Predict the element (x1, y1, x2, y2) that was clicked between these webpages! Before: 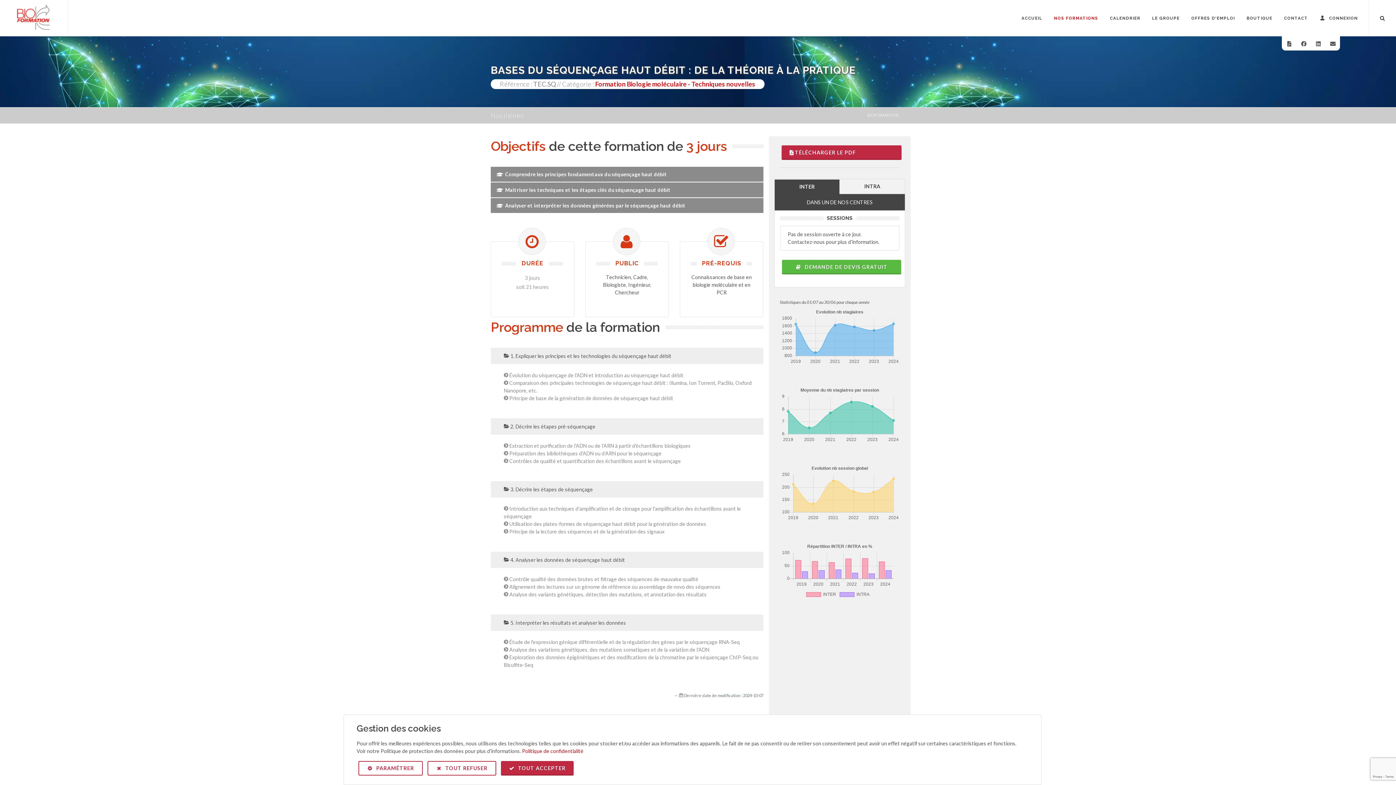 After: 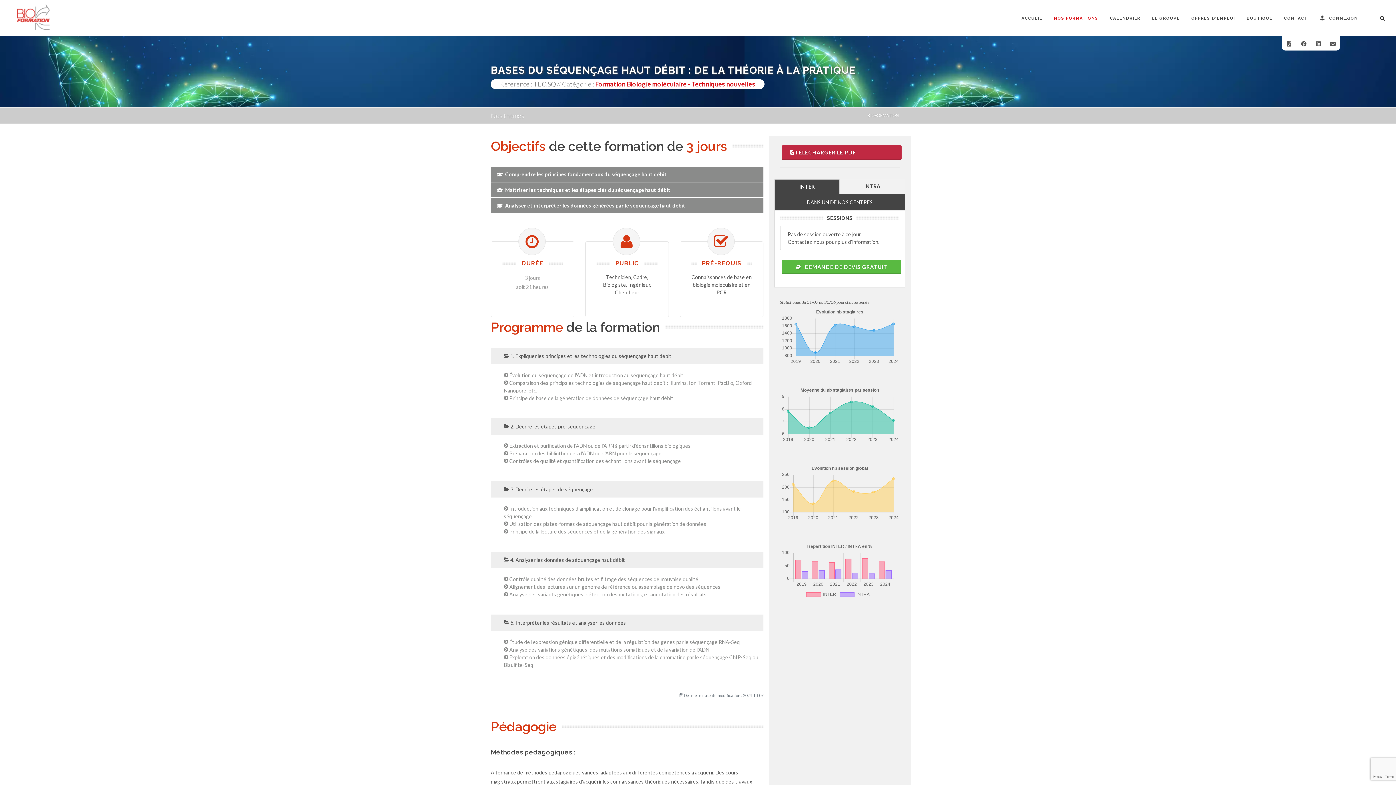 Action: label:  TOUT REFUSER bbox: (427, 761, 496, 776)